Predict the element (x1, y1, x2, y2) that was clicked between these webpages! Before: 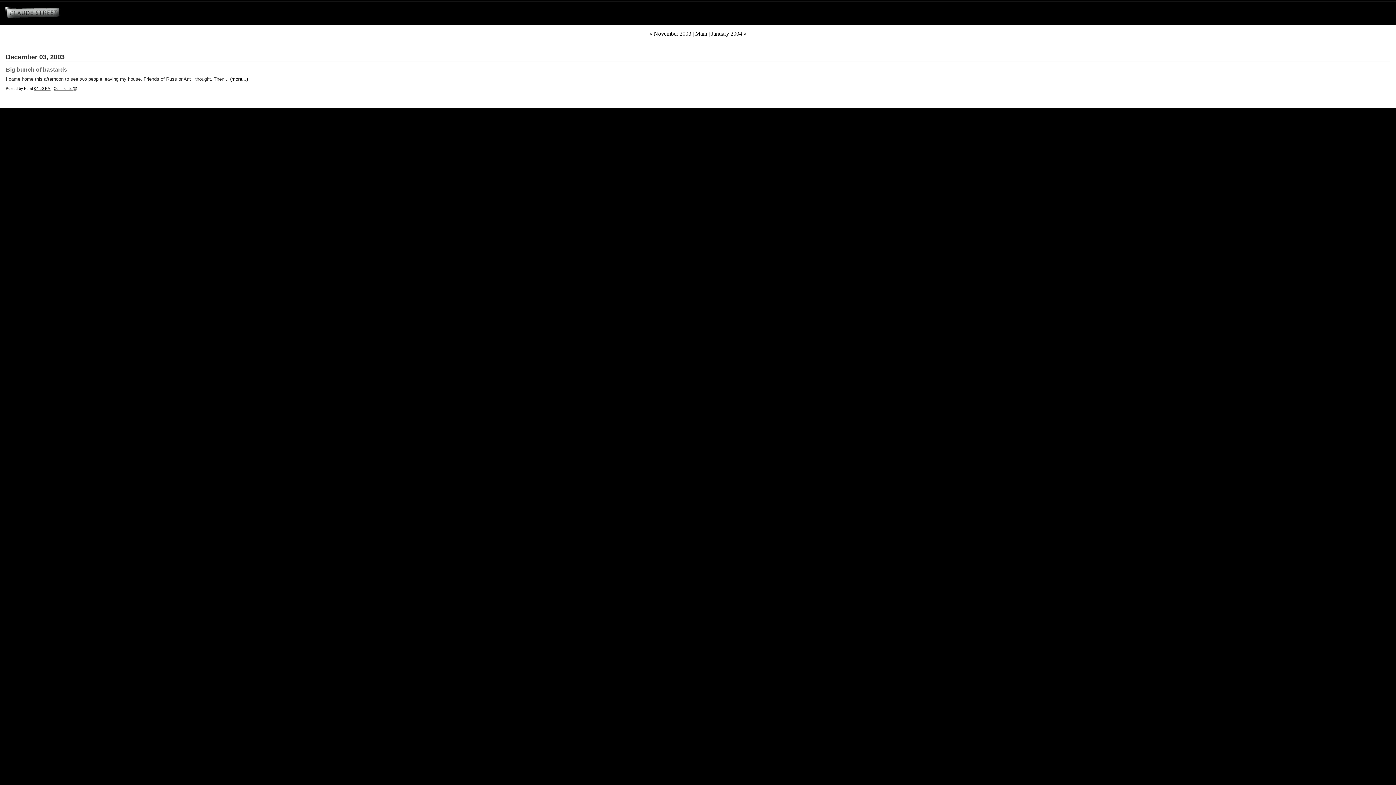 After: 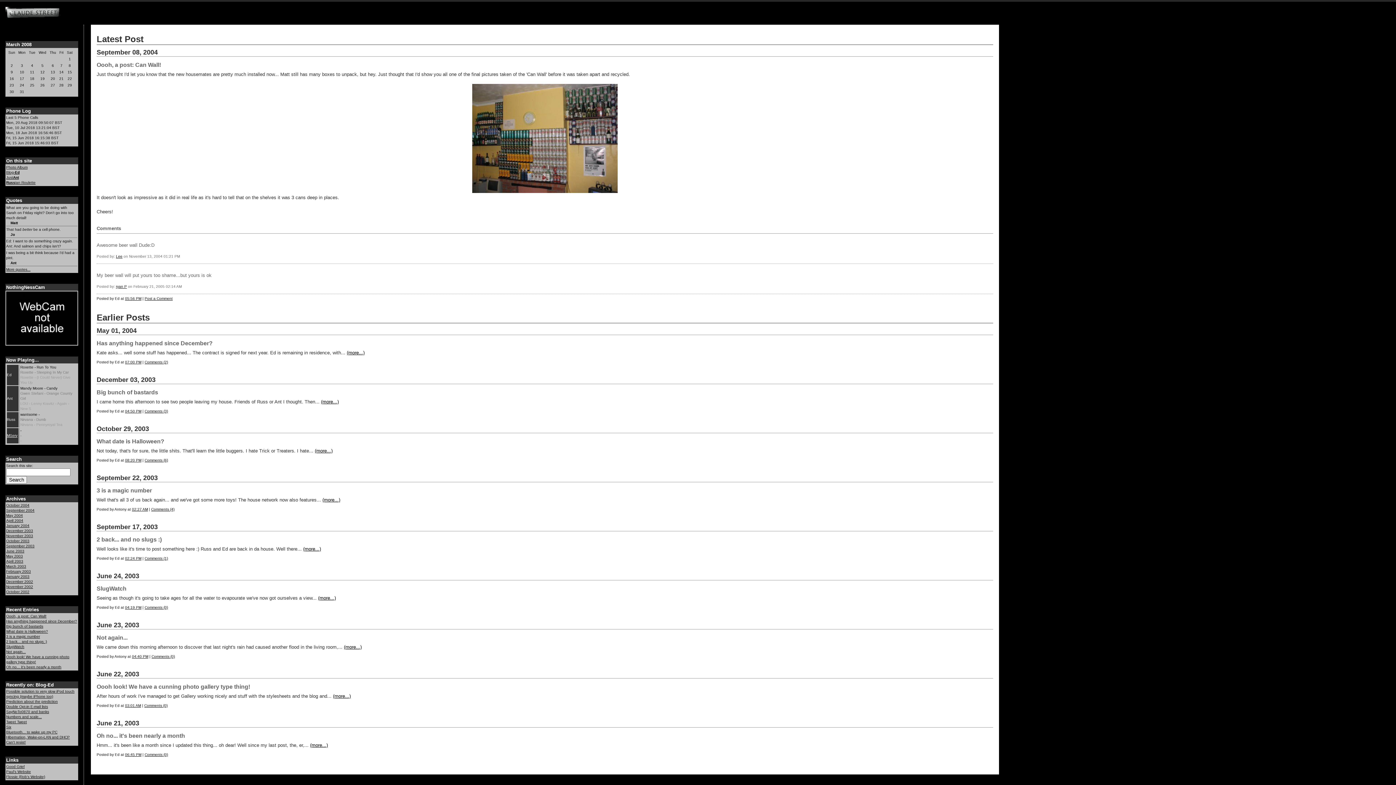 Action: bbox: (695, 30, 707, 36) label: Main